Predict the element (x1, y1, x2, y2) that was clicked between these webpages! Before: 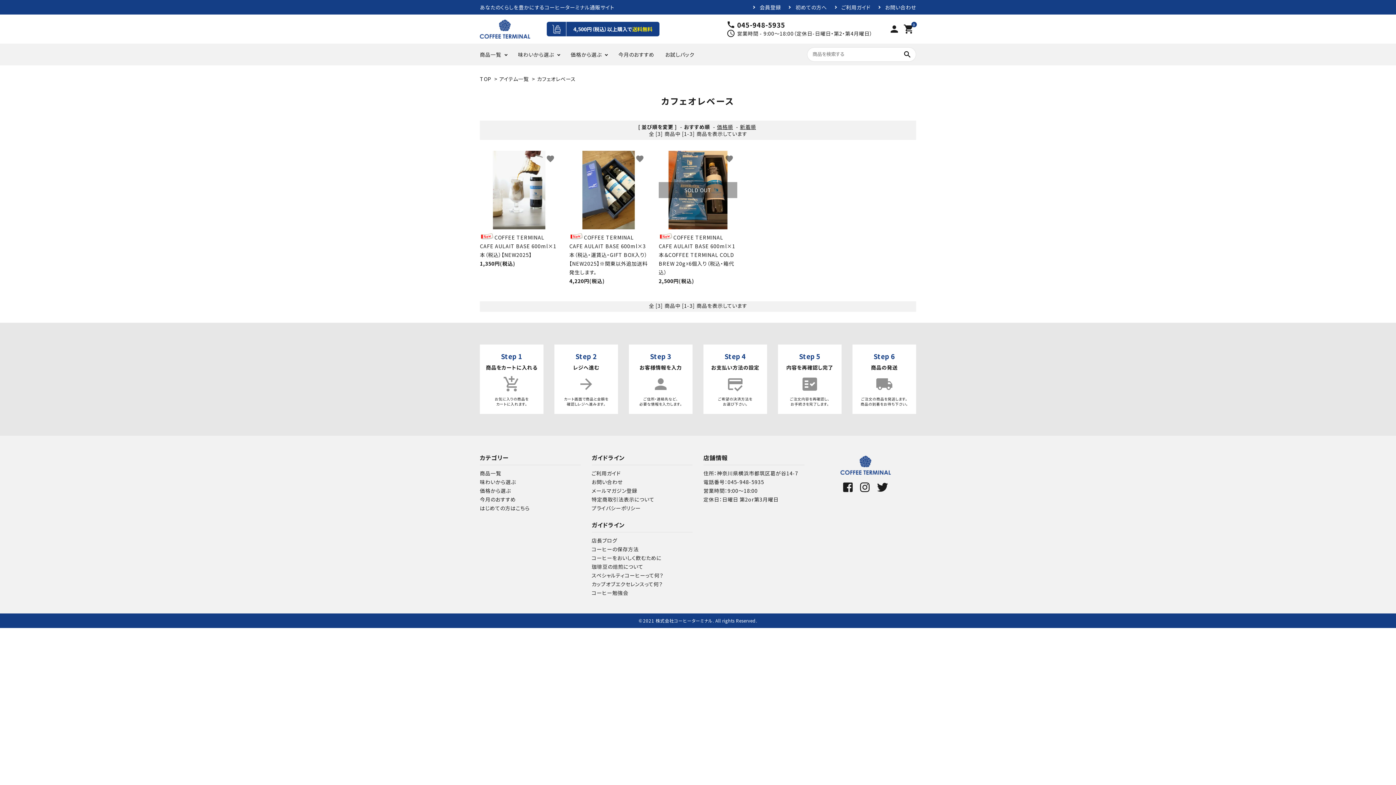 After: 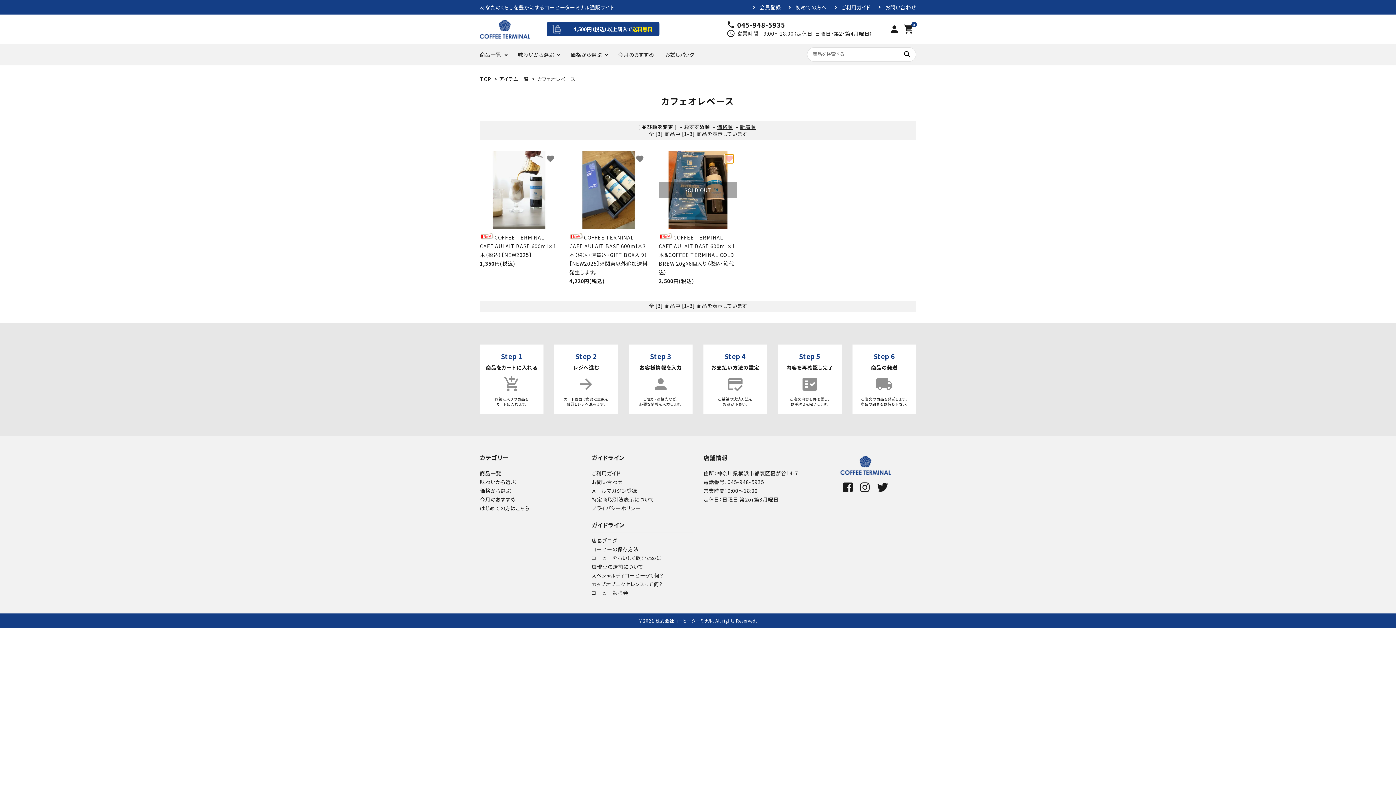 Action: bbox: (725, 154, 733, 163) label: favorite